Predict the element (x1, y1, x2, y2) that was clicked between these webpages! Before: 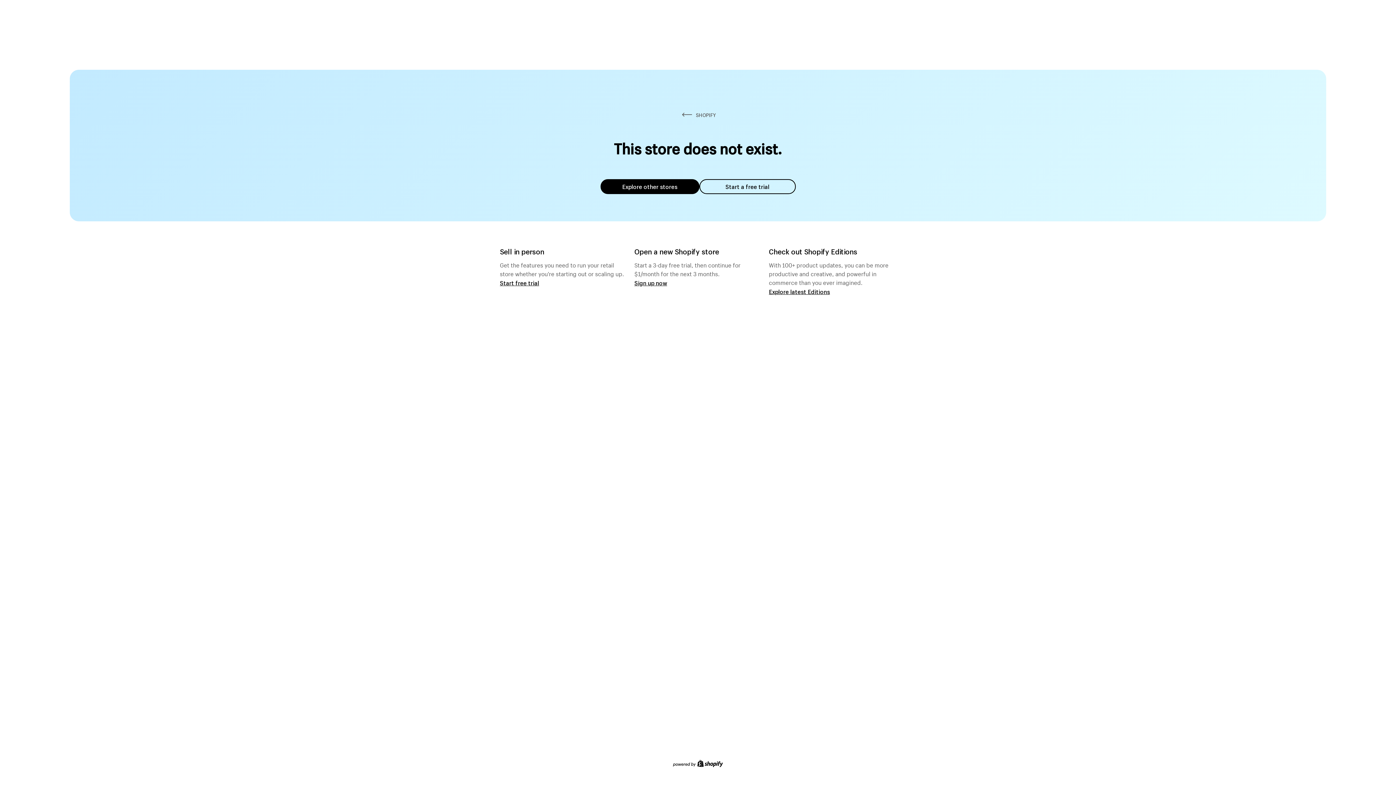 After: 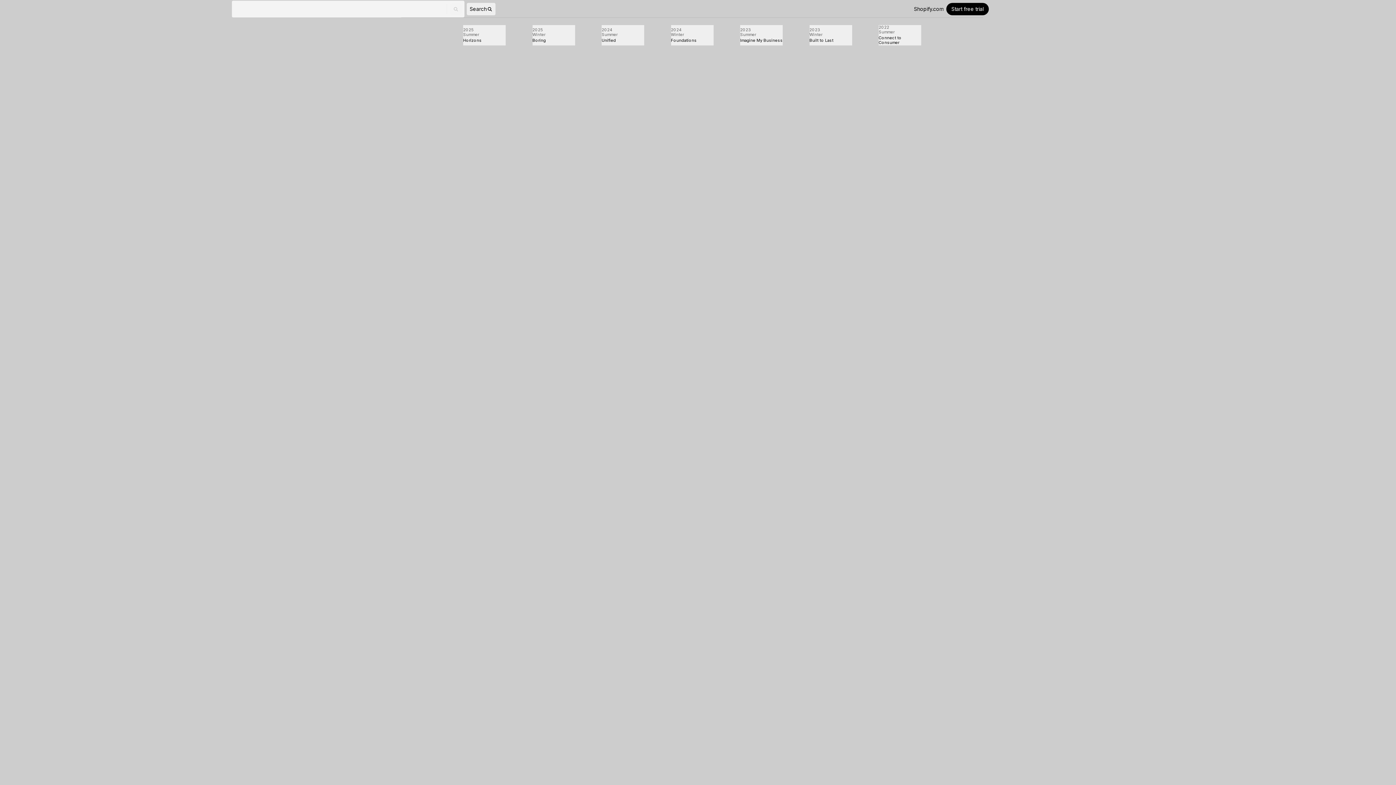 Action: bbox: (769, 287, 830, 295) label: Explore latest Editions